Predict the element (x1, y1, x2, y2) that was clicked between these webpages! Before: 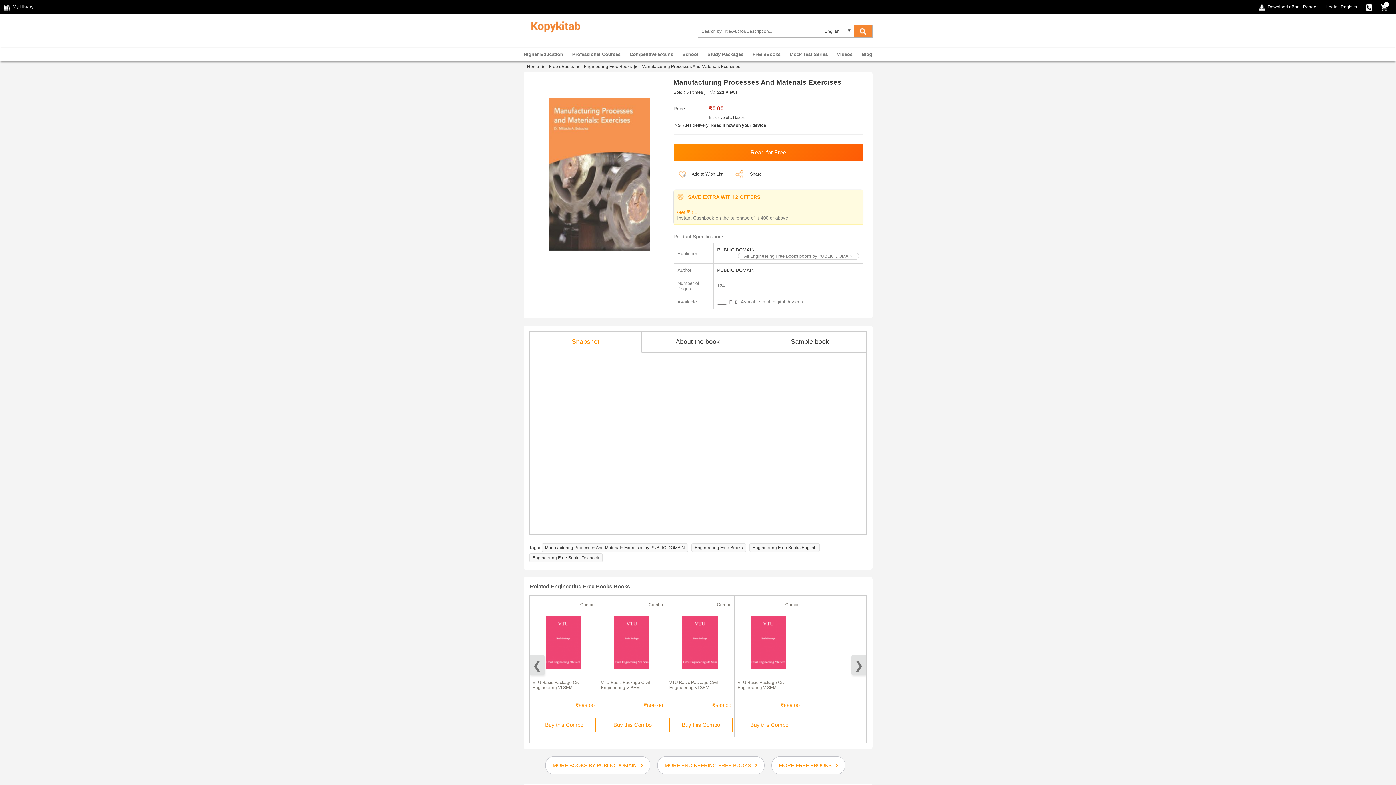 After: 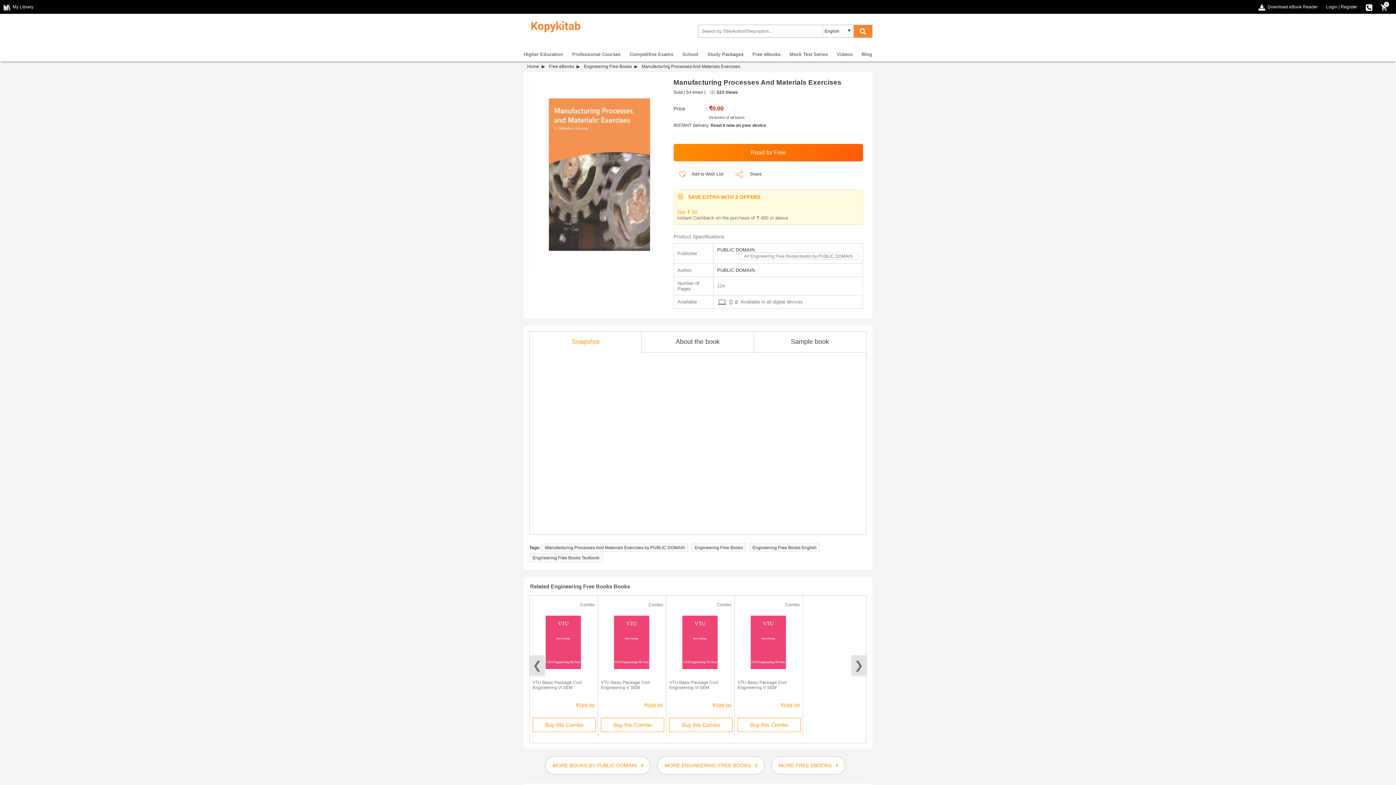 Action: label: All Engineering Free Books books by PUBLIC DOMAIN bbox: (738, 252, 859, 259)